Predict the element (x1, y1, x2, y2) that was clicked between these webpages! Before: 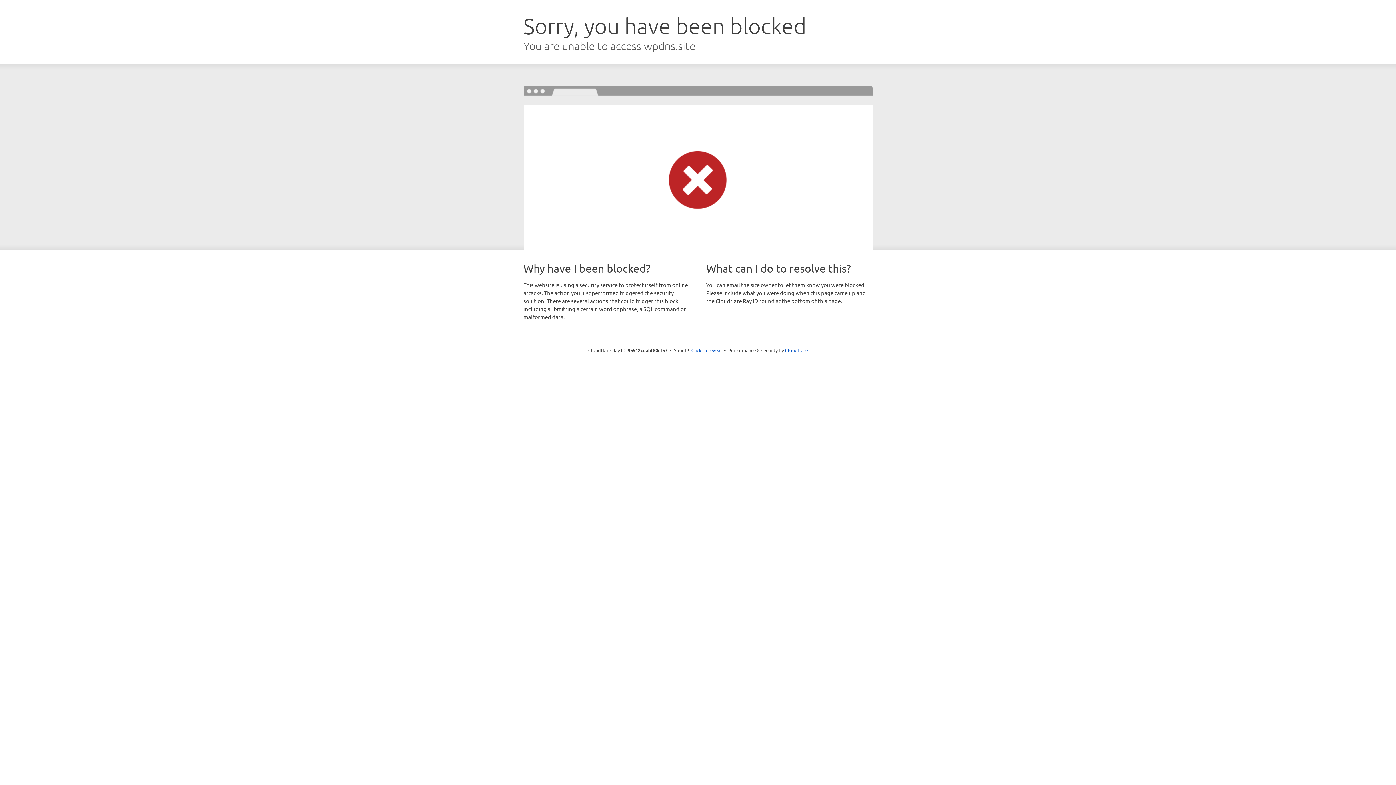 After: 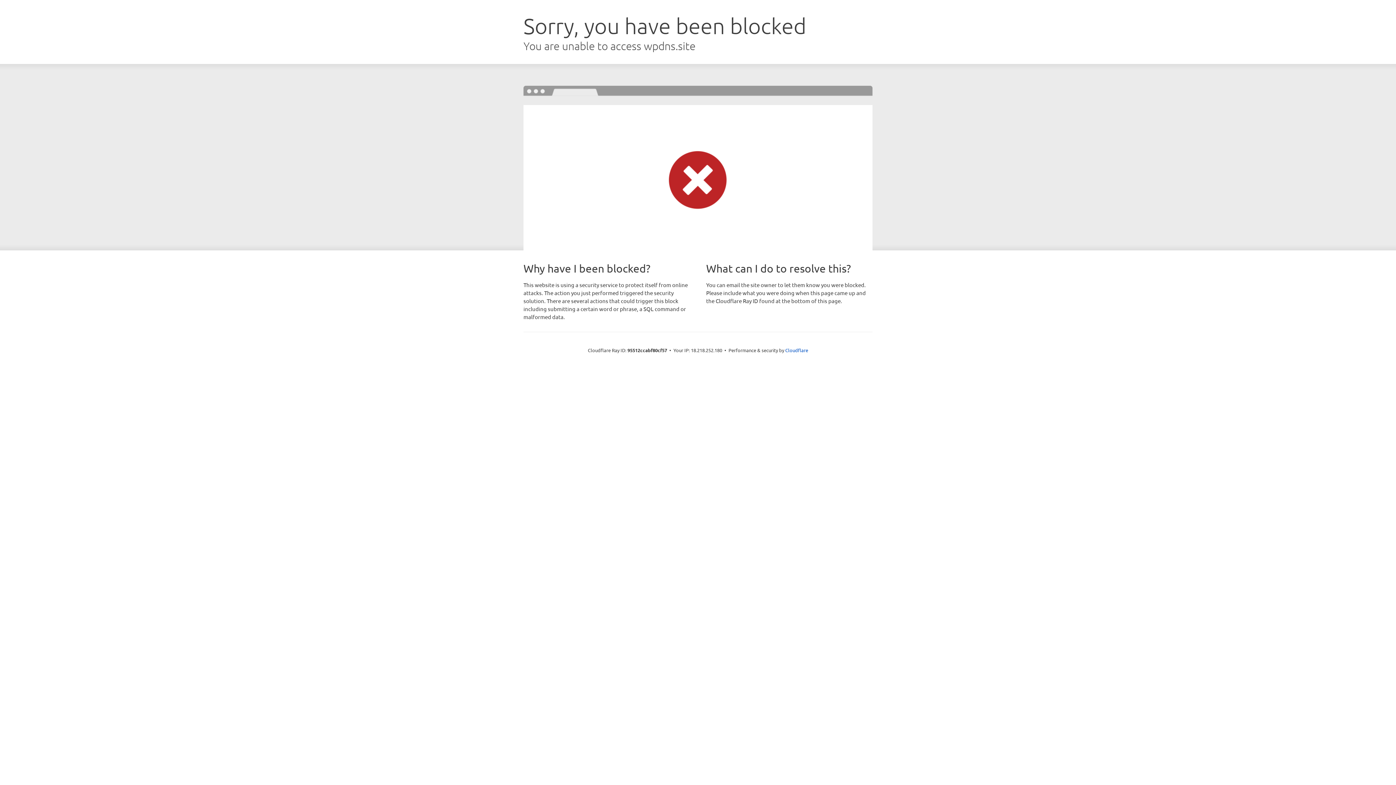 Action: bbox: (691, 346, 722, 353) label: Click to reveal